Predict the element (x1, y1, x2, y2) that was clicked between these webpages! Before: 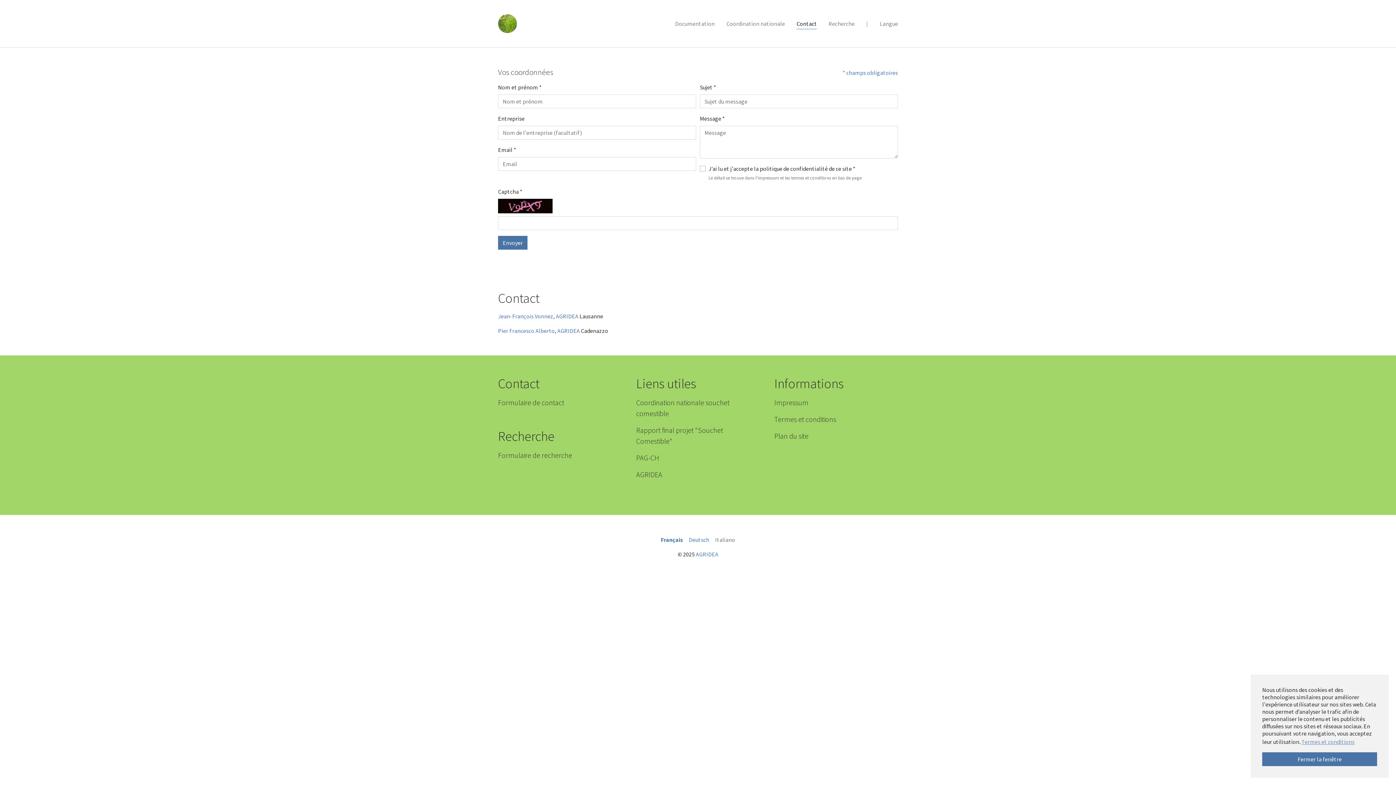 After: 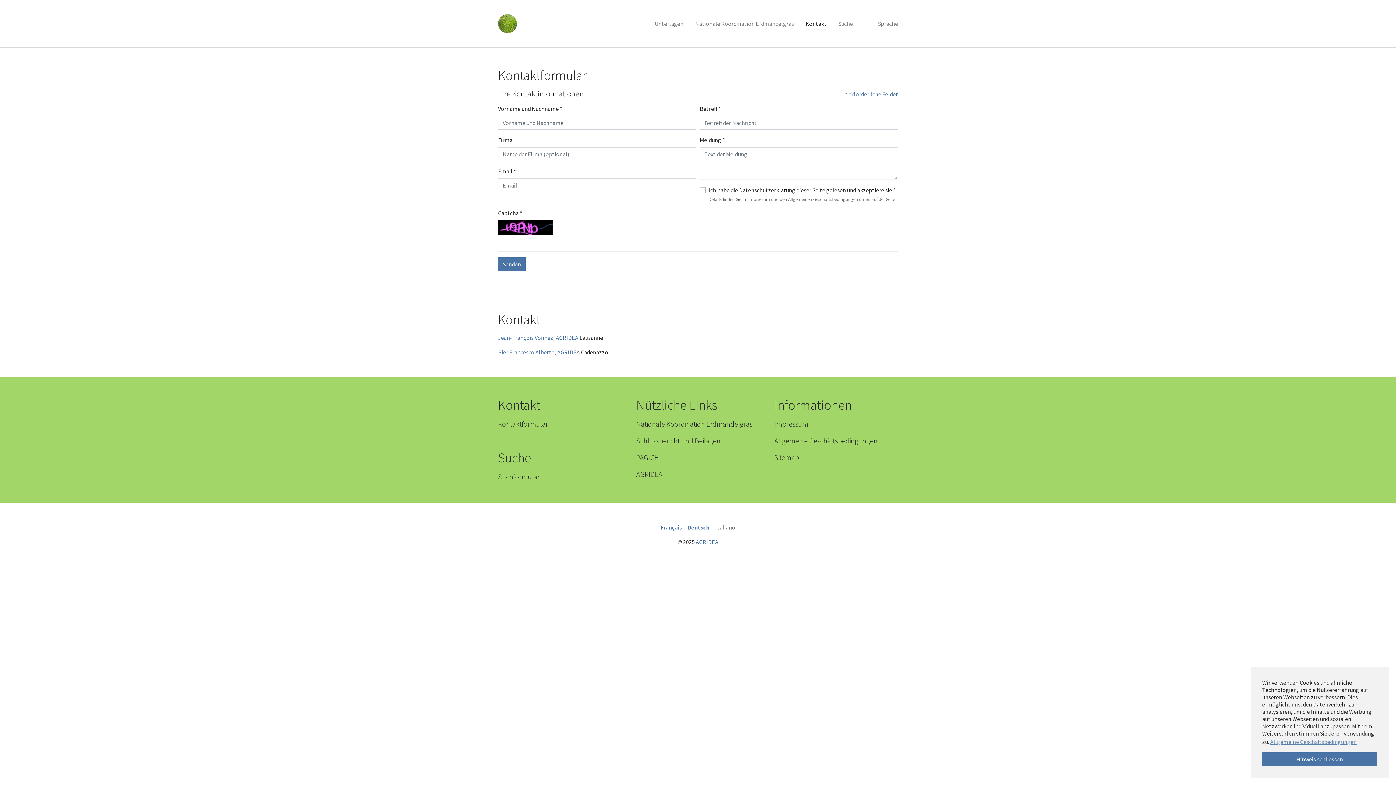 Action: bbox: (689, 536, 709, 543) label: Deutsch